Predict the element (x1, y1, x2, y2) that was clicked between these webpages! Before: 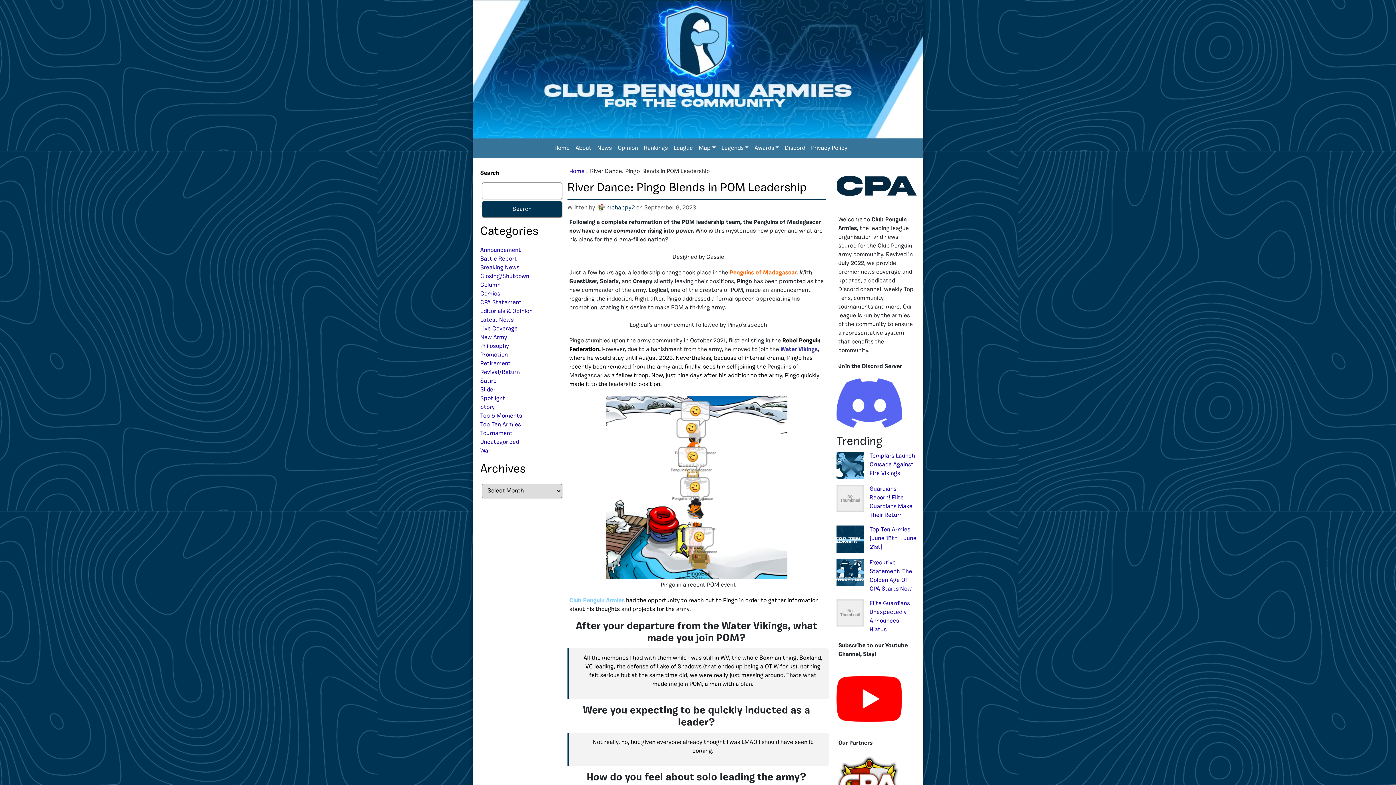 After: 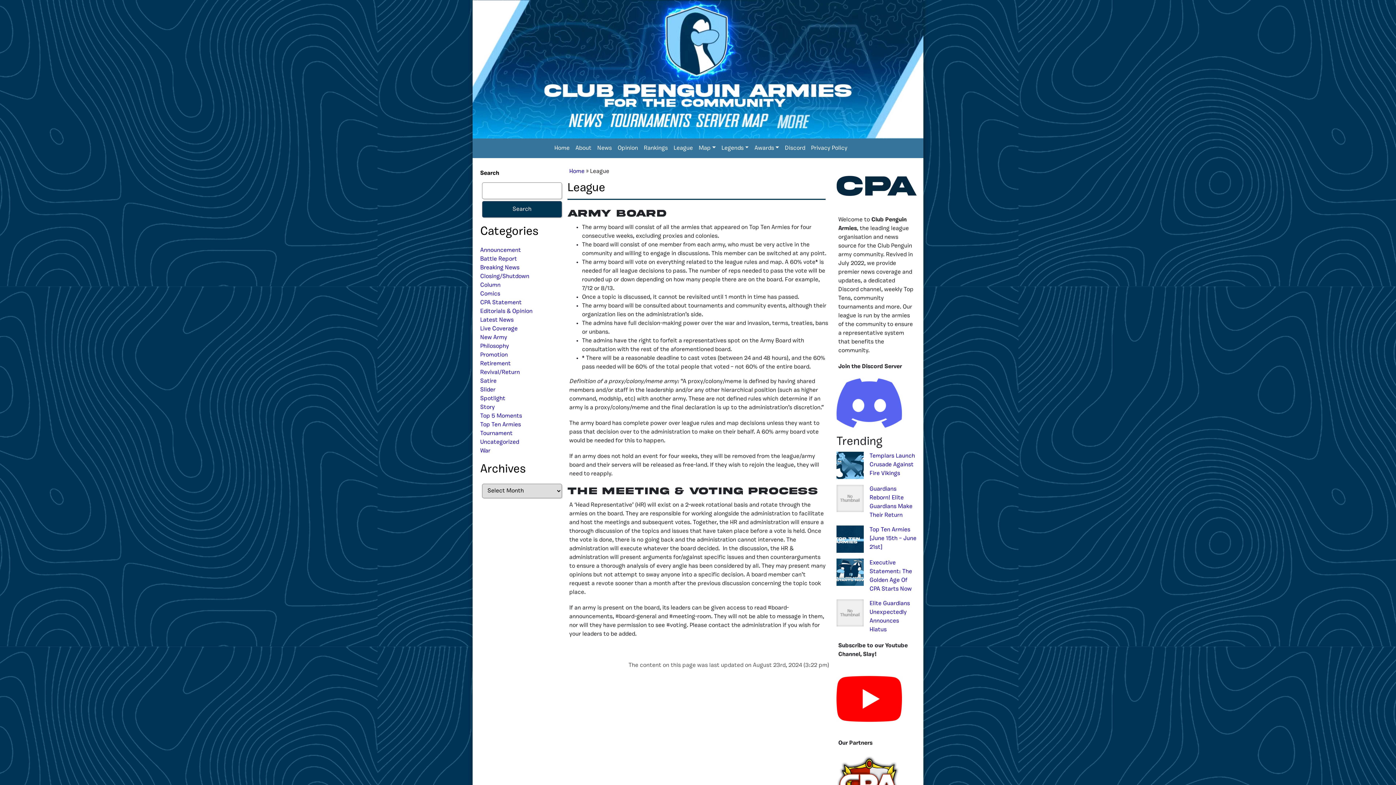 Action: bbox: (670, 138, 695, 158) label: League